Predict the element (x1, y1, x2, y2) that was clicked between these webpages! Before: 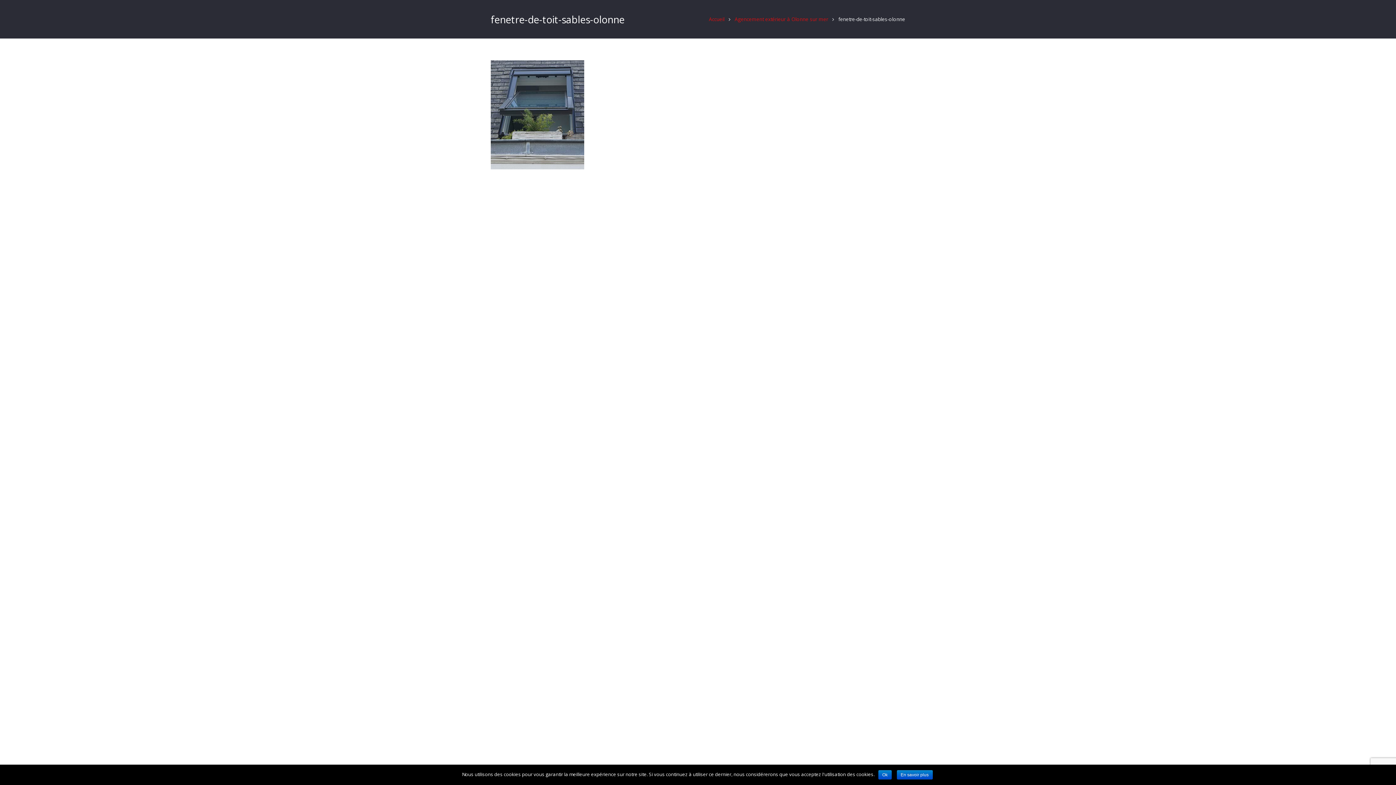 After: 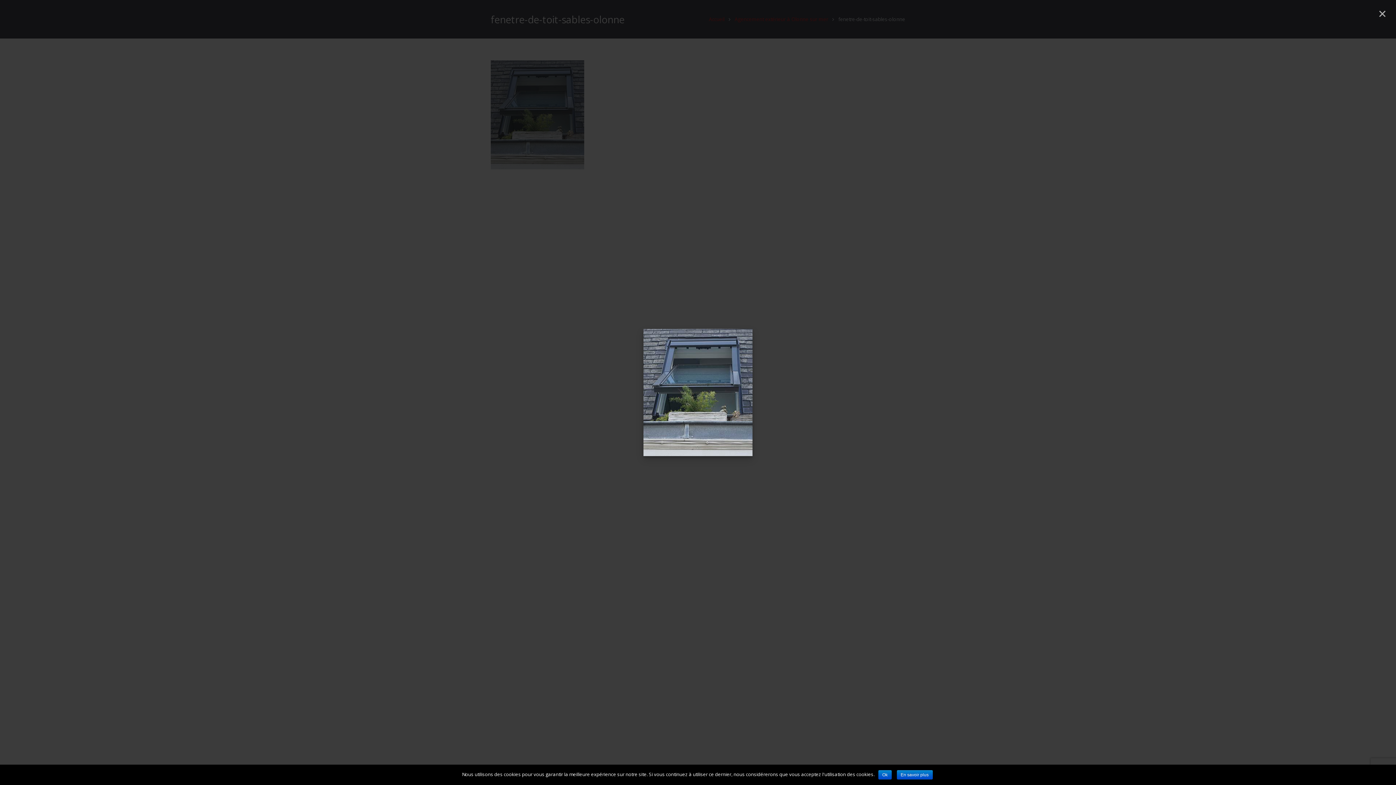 Action: bbox: (490, 163, 584, 170)